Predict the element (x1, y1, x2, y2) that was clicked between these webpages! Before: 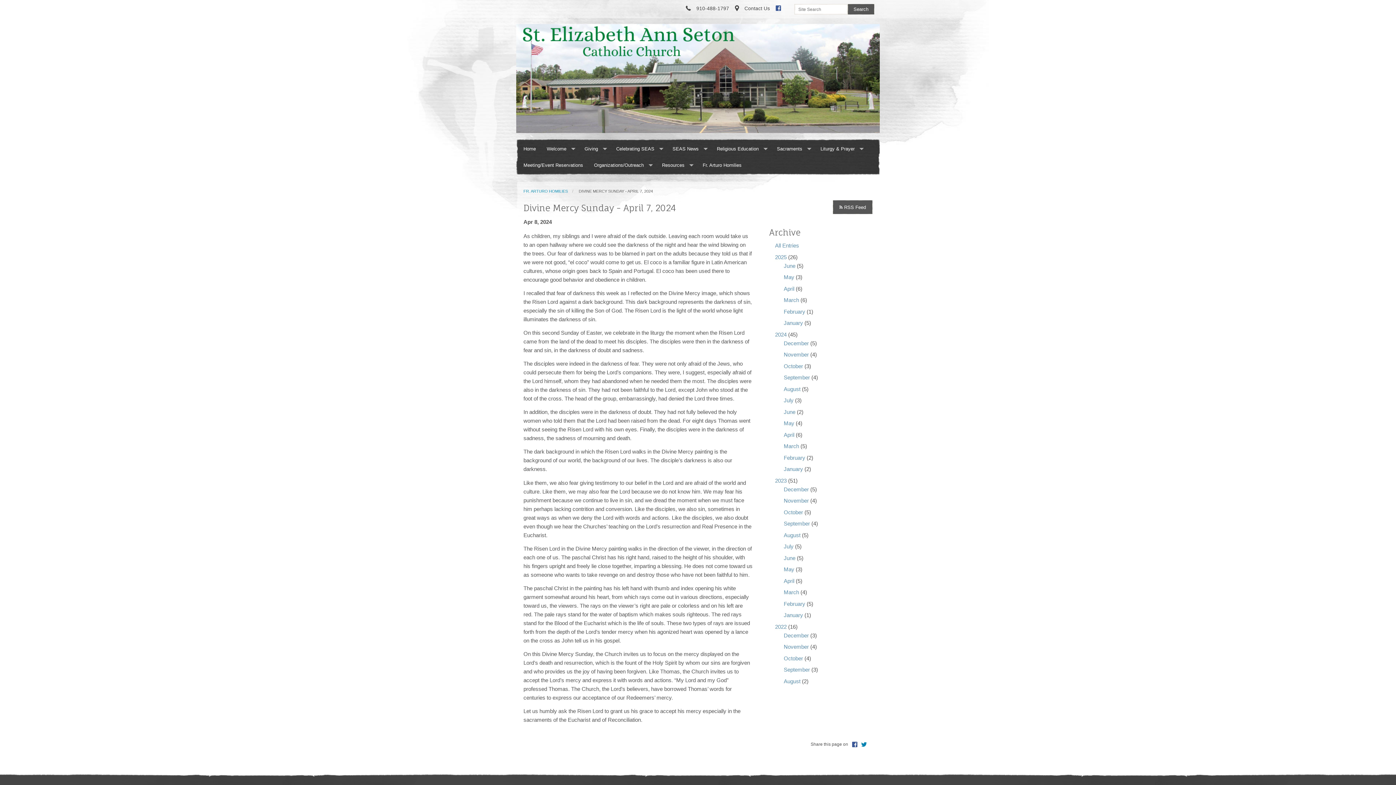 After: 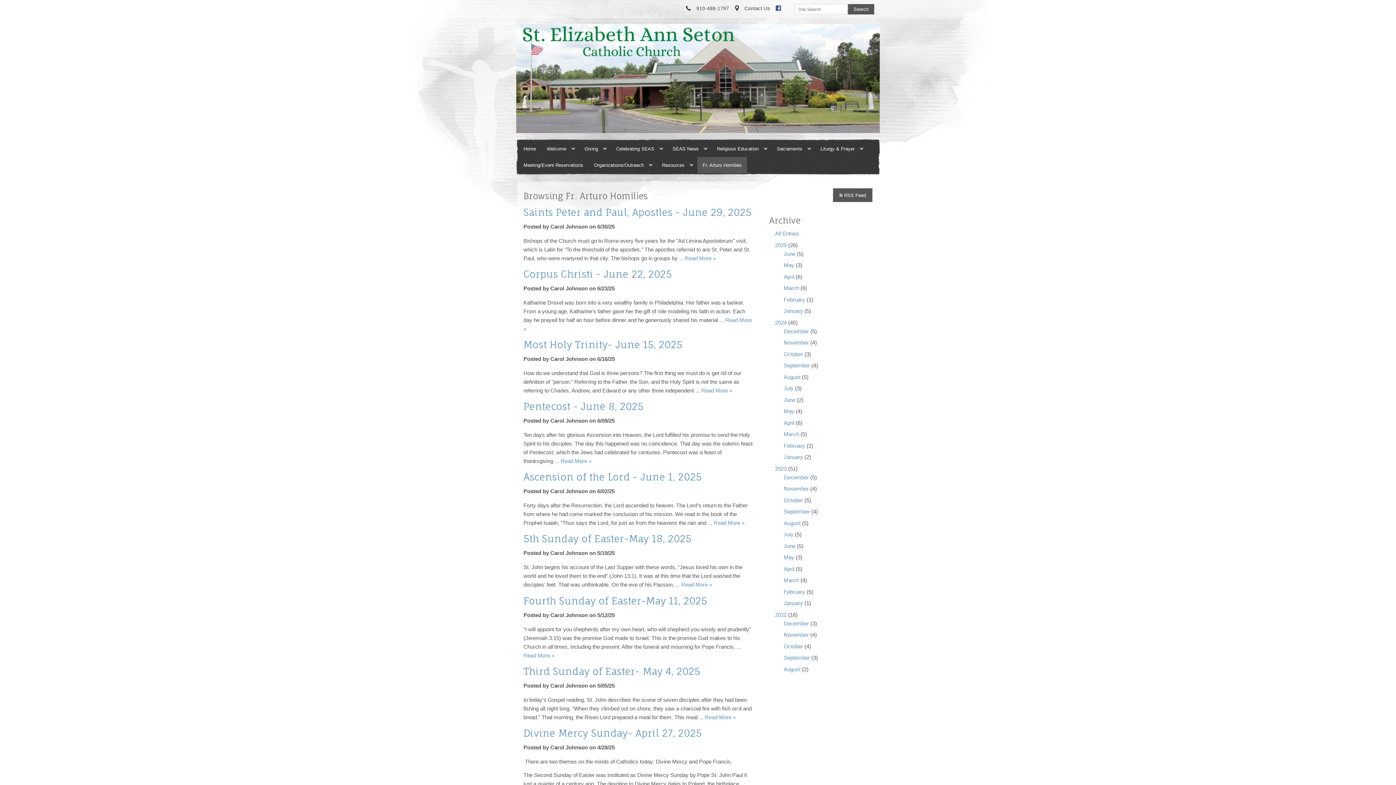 Action: label: FR. ARTURO HOMILIES bbox: (523, 188, 568, 193)